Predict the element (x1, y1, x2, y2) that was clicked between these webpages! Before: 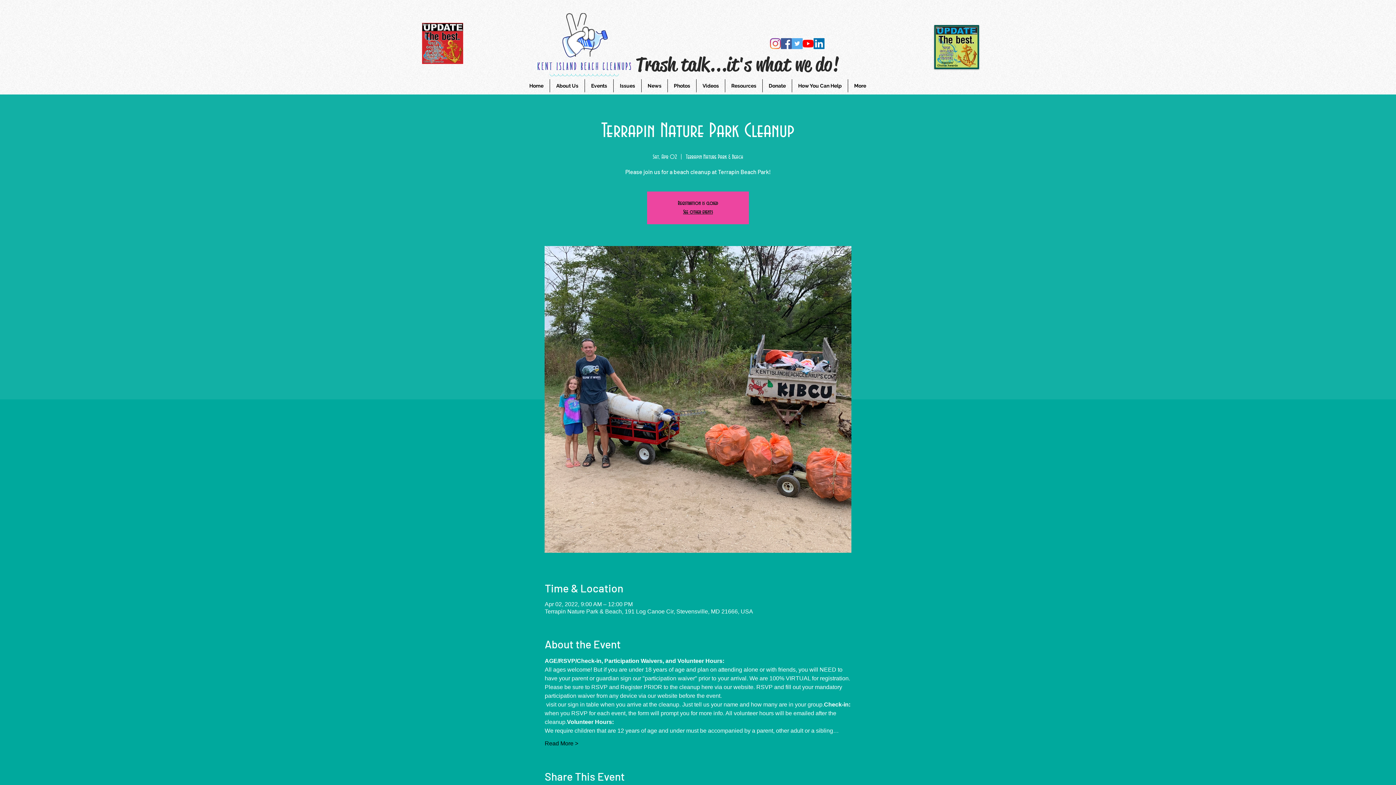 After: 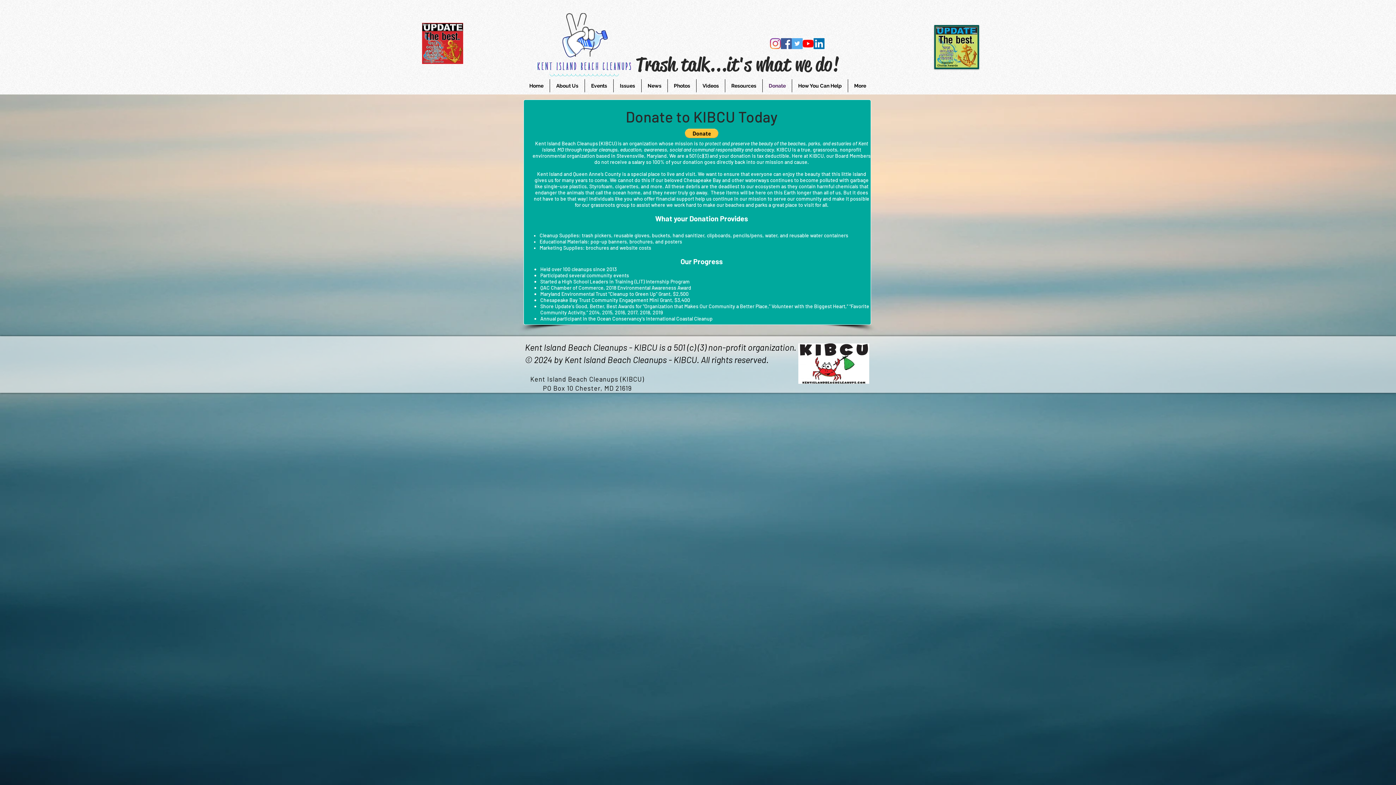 Action: label: Donate bbox: (762, 79, 792, 92)